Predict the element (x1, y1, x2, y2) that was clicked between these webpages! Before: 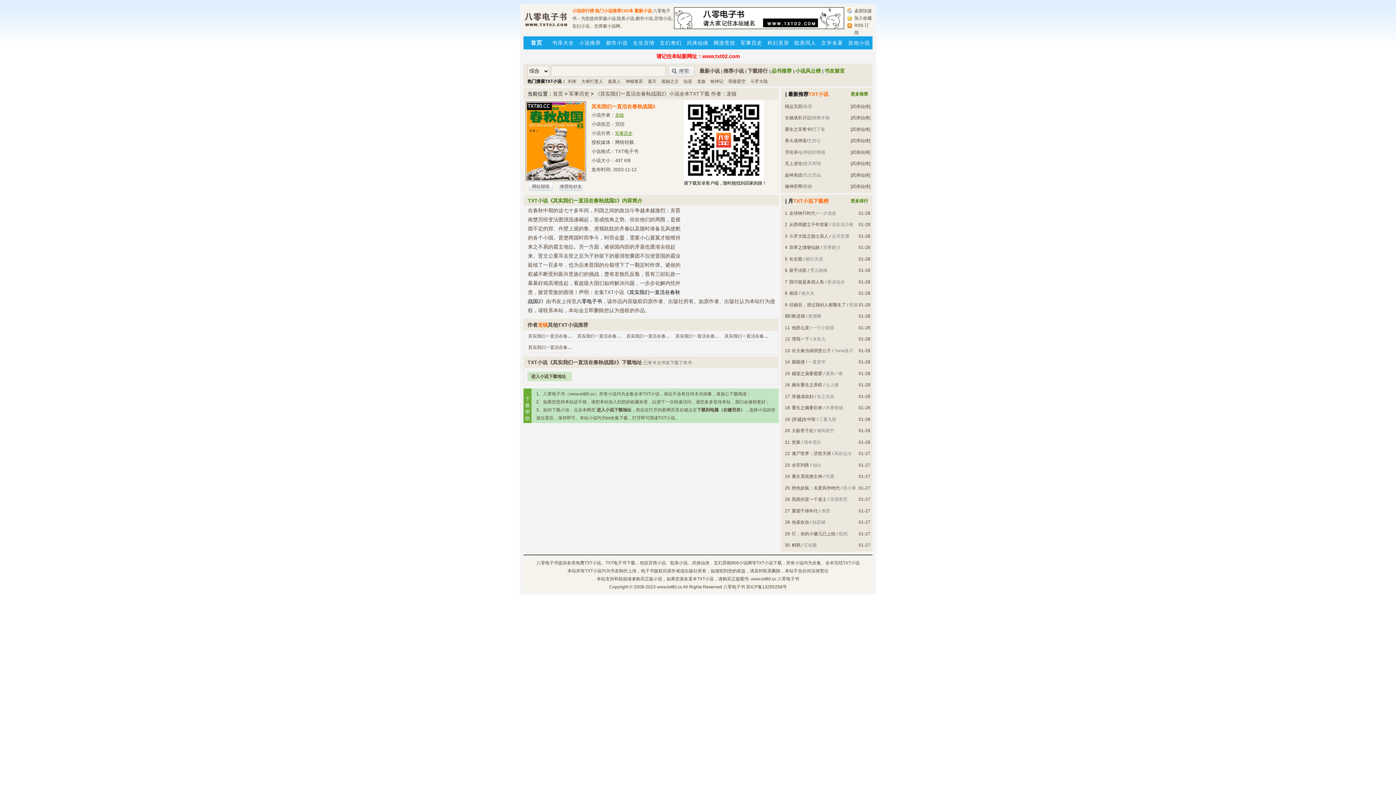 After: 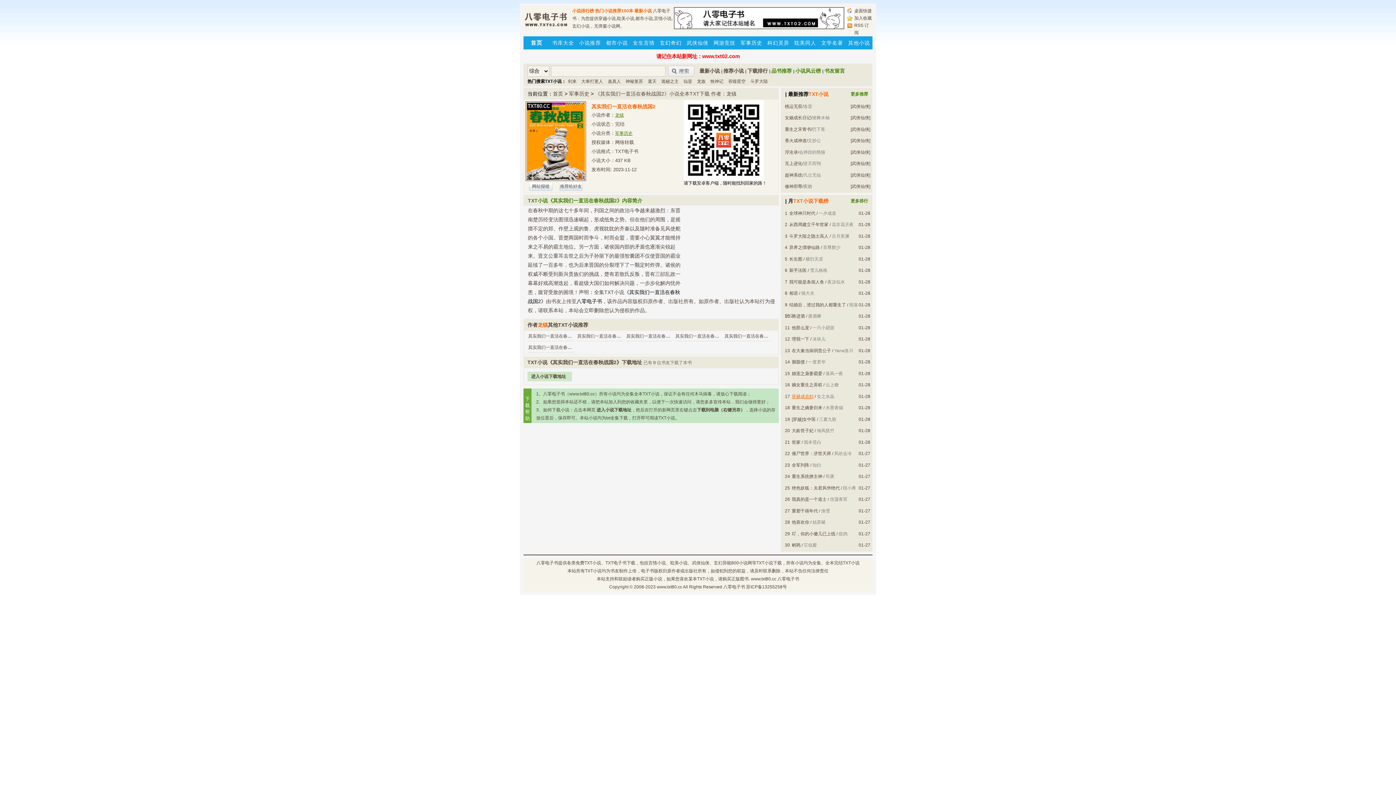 Action: bbox: (792, 394, 813, 399) label: 穿越成农妇